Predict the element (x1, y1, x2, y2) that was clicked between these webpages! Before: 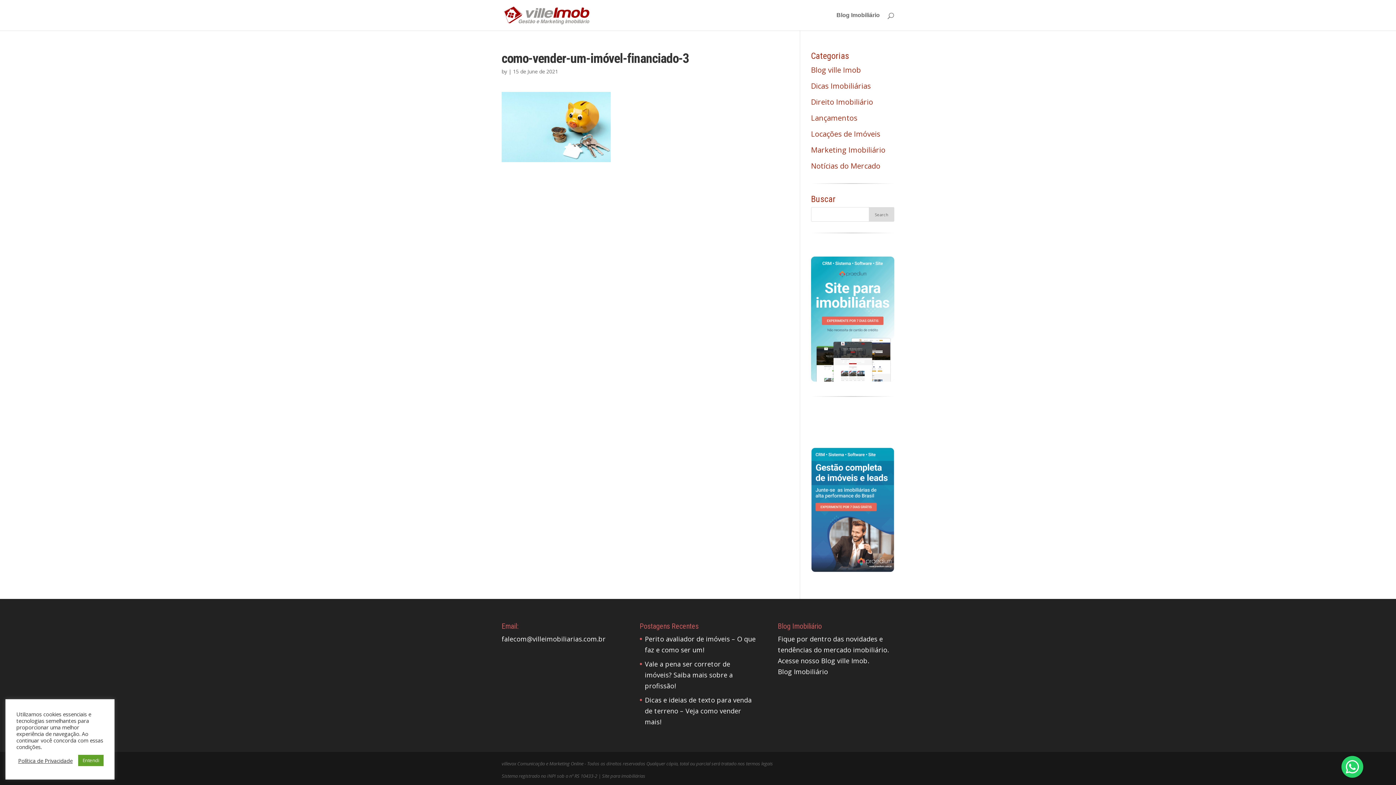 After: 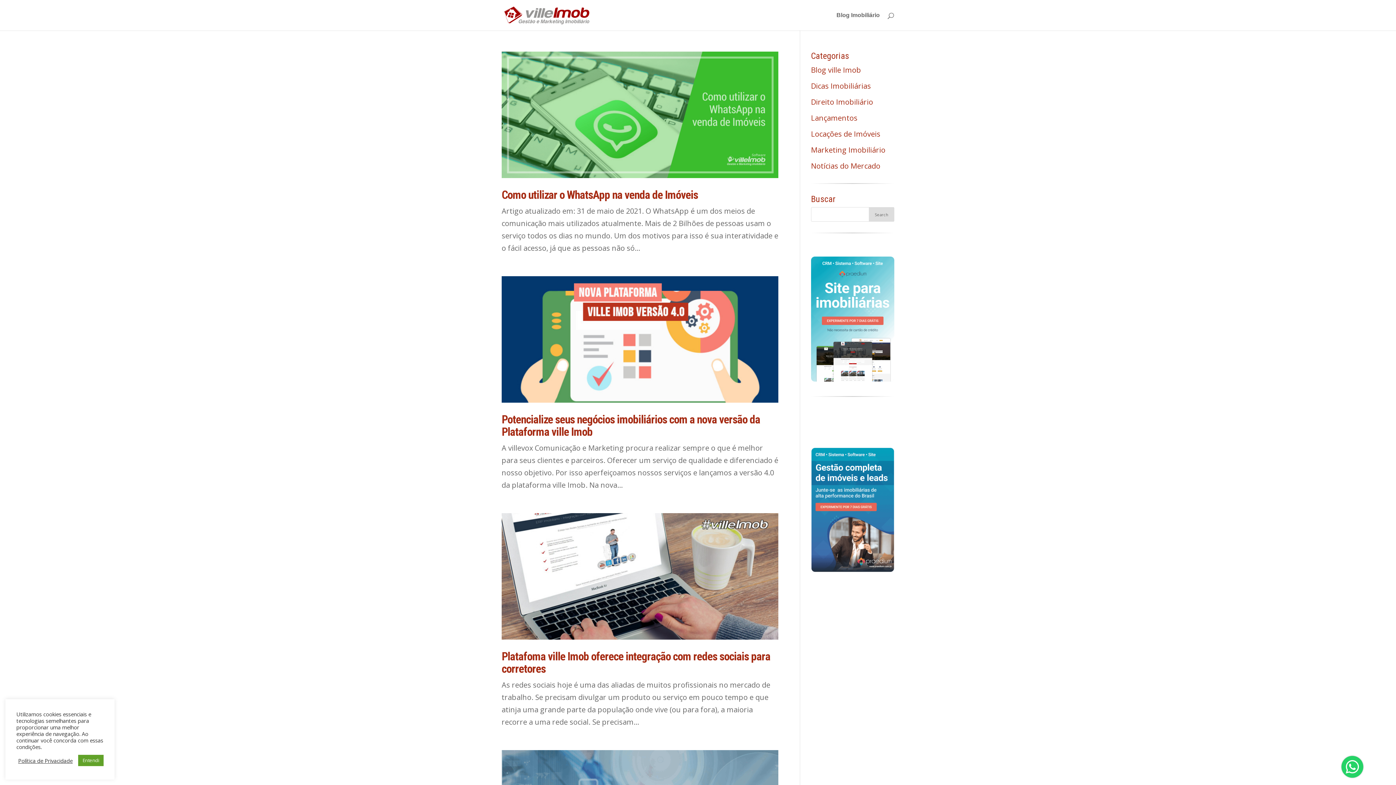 Action: label: Lançamentos bbox: (811, 113, 857, 122)